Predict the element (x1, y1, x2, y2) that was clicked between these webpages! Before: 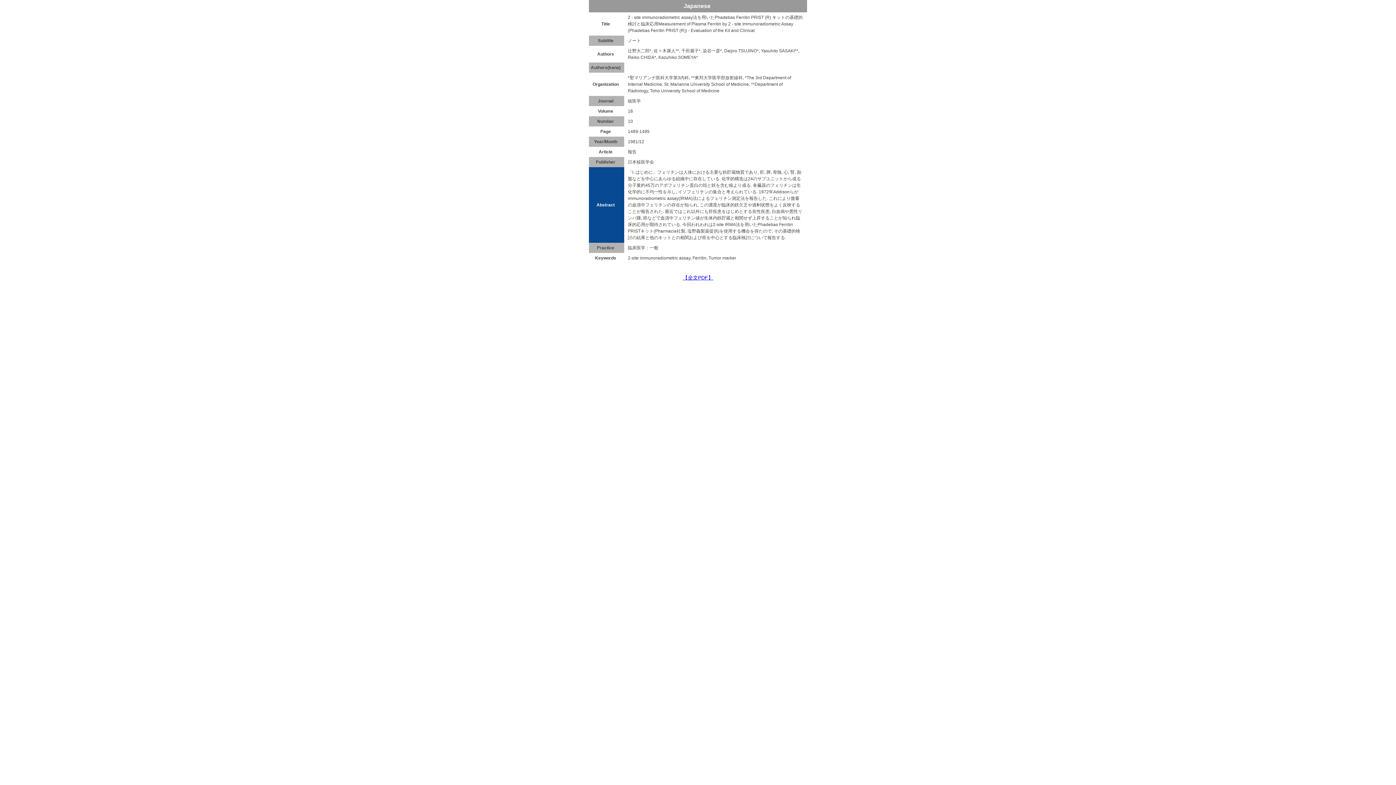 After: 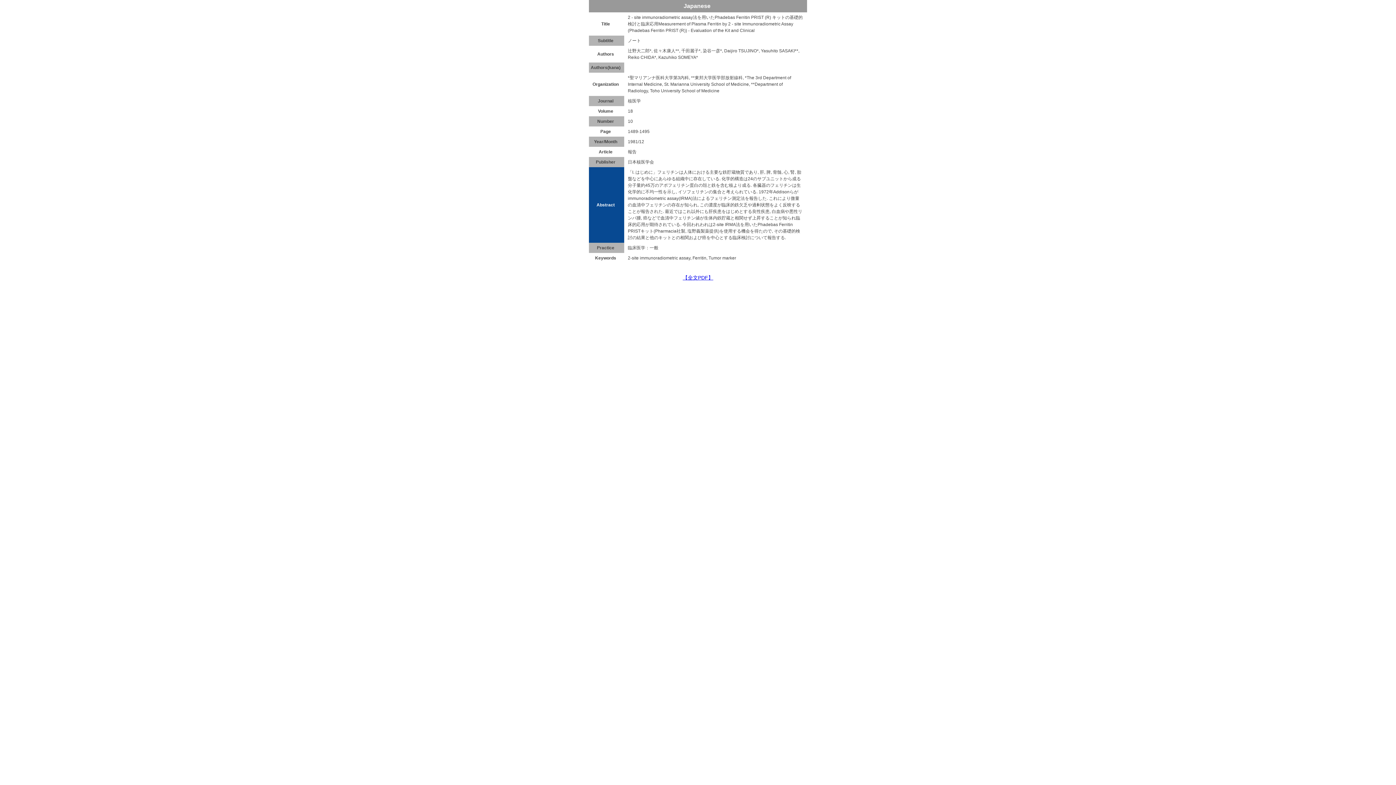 Action: label: 【全文PDF】 bbox: (682, 274, 713, 280)